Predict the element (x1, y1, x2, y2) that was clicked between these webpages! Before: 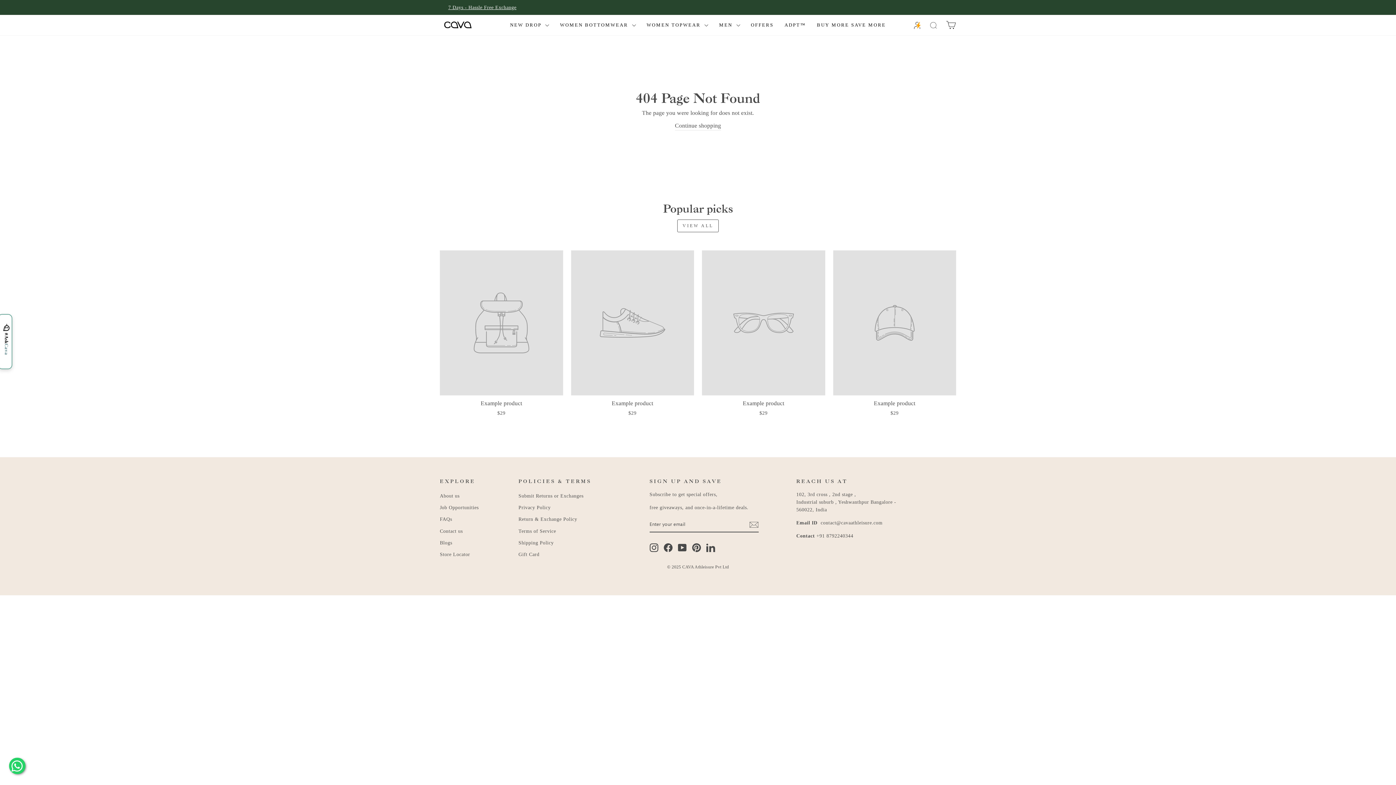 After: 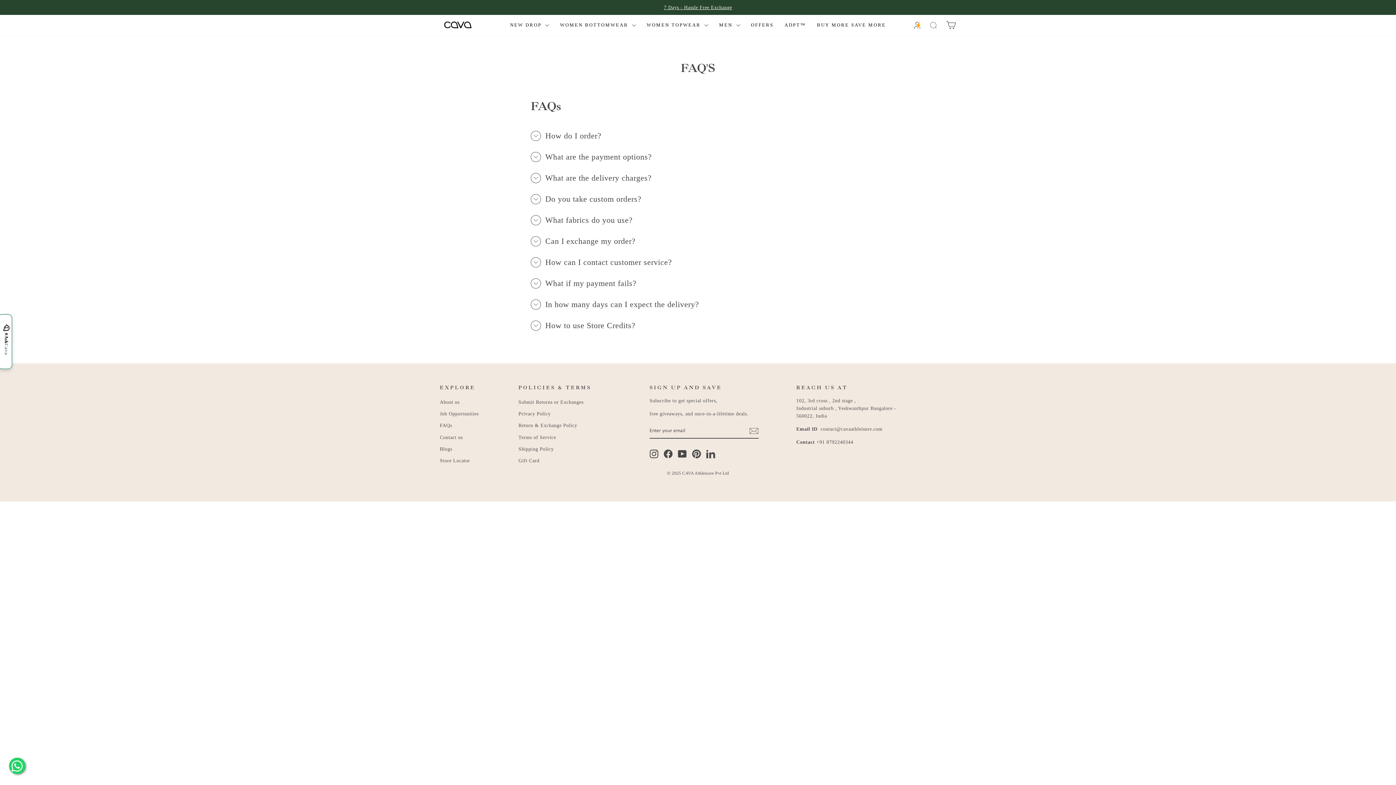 Action: label: FAQs bbox: (440, 514, 452, 524)